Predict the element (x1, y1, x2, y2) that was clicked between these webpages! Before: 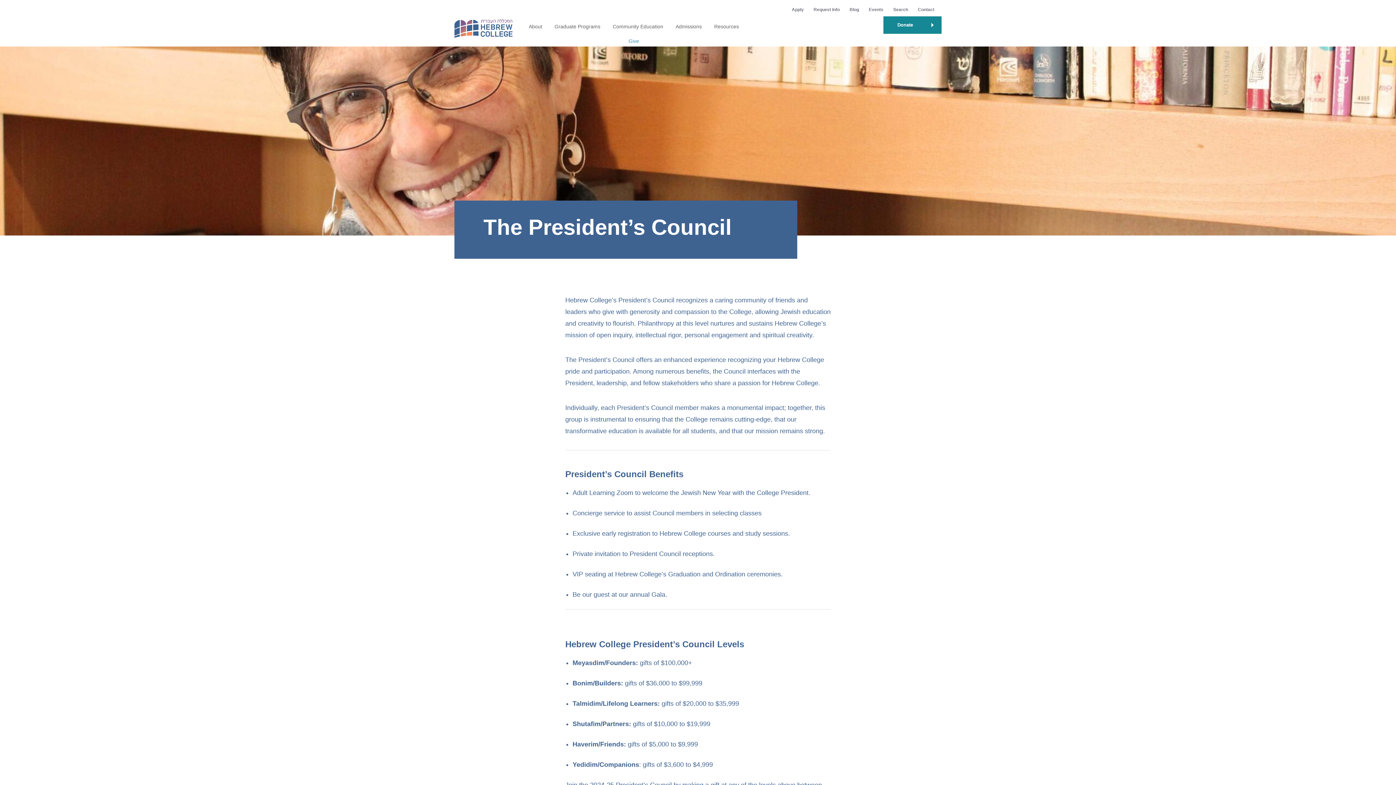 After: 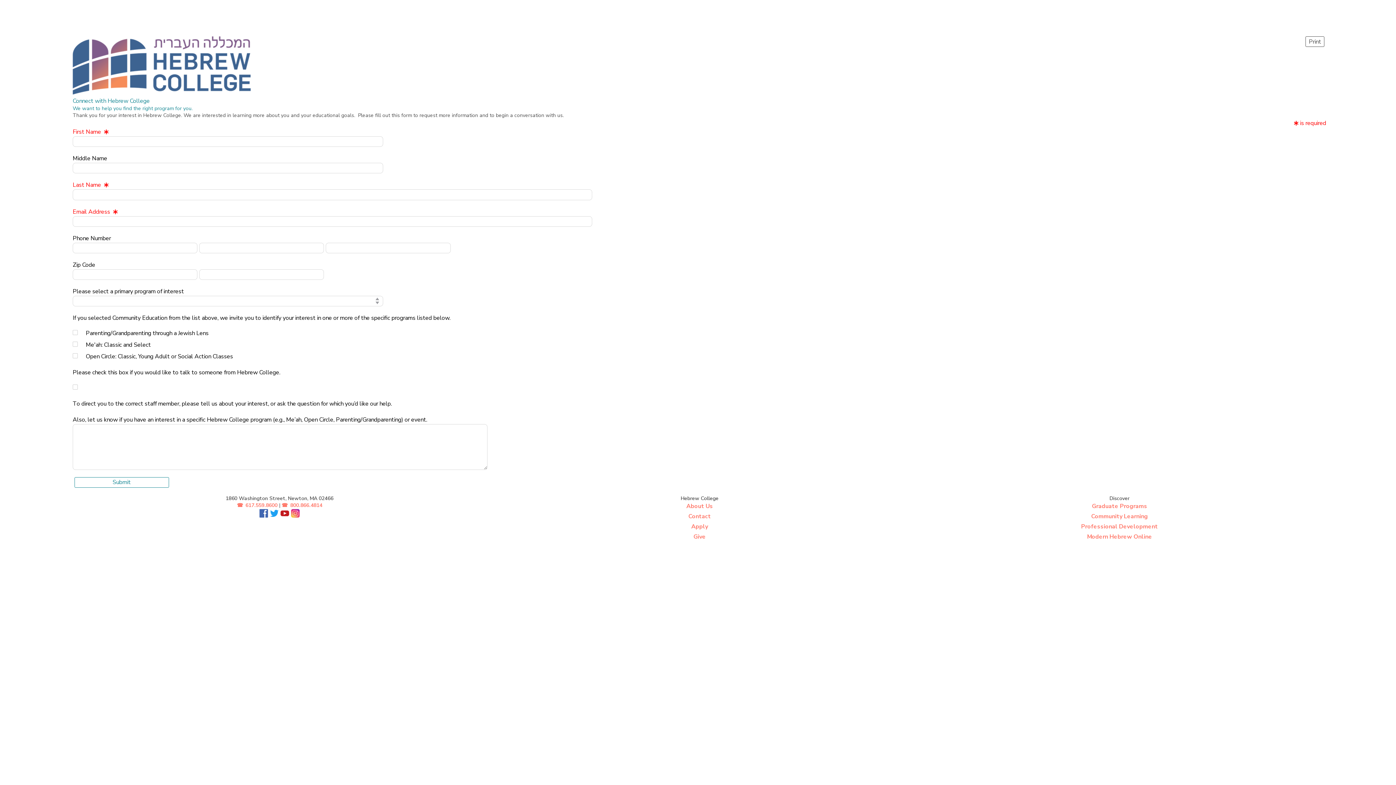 Action: label: Request Info bbox: (813, 6, 840, 11)